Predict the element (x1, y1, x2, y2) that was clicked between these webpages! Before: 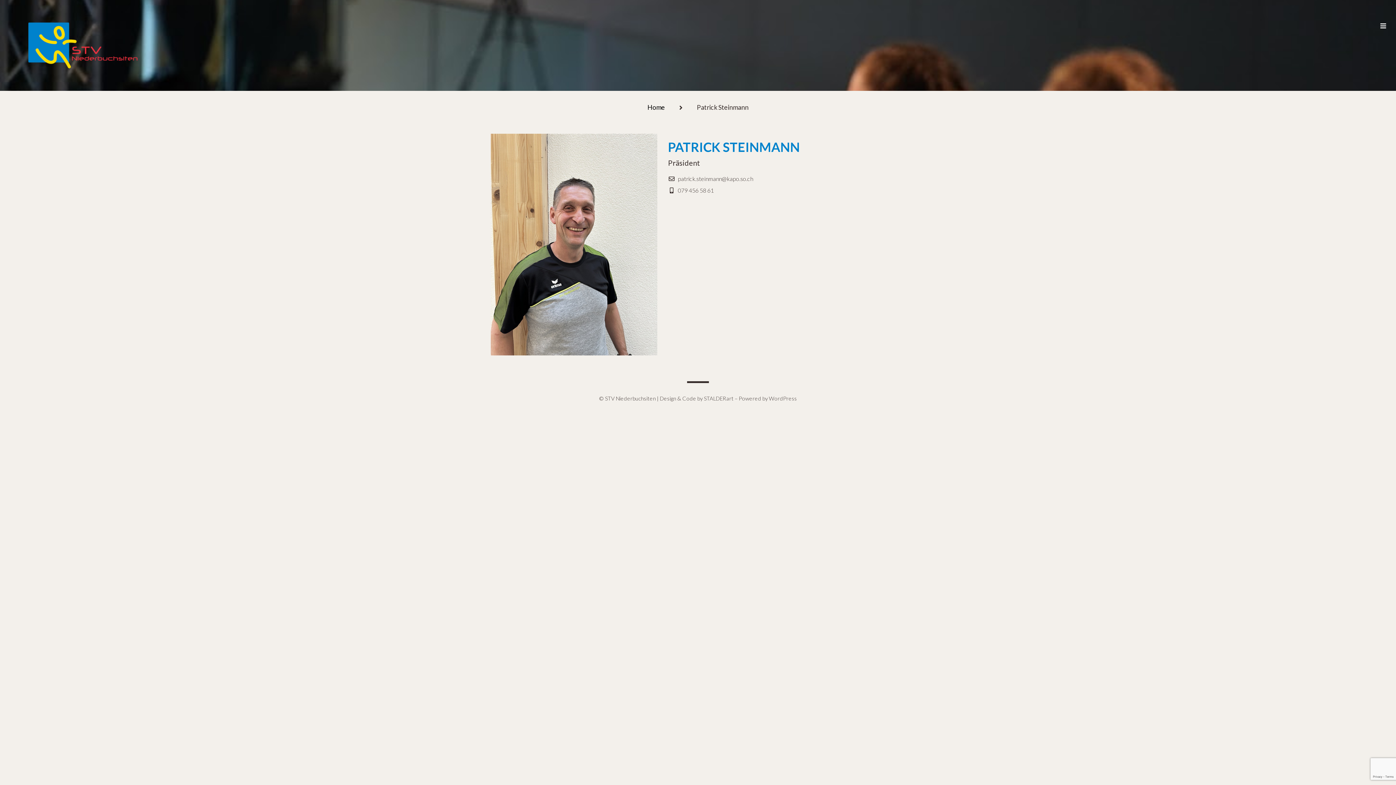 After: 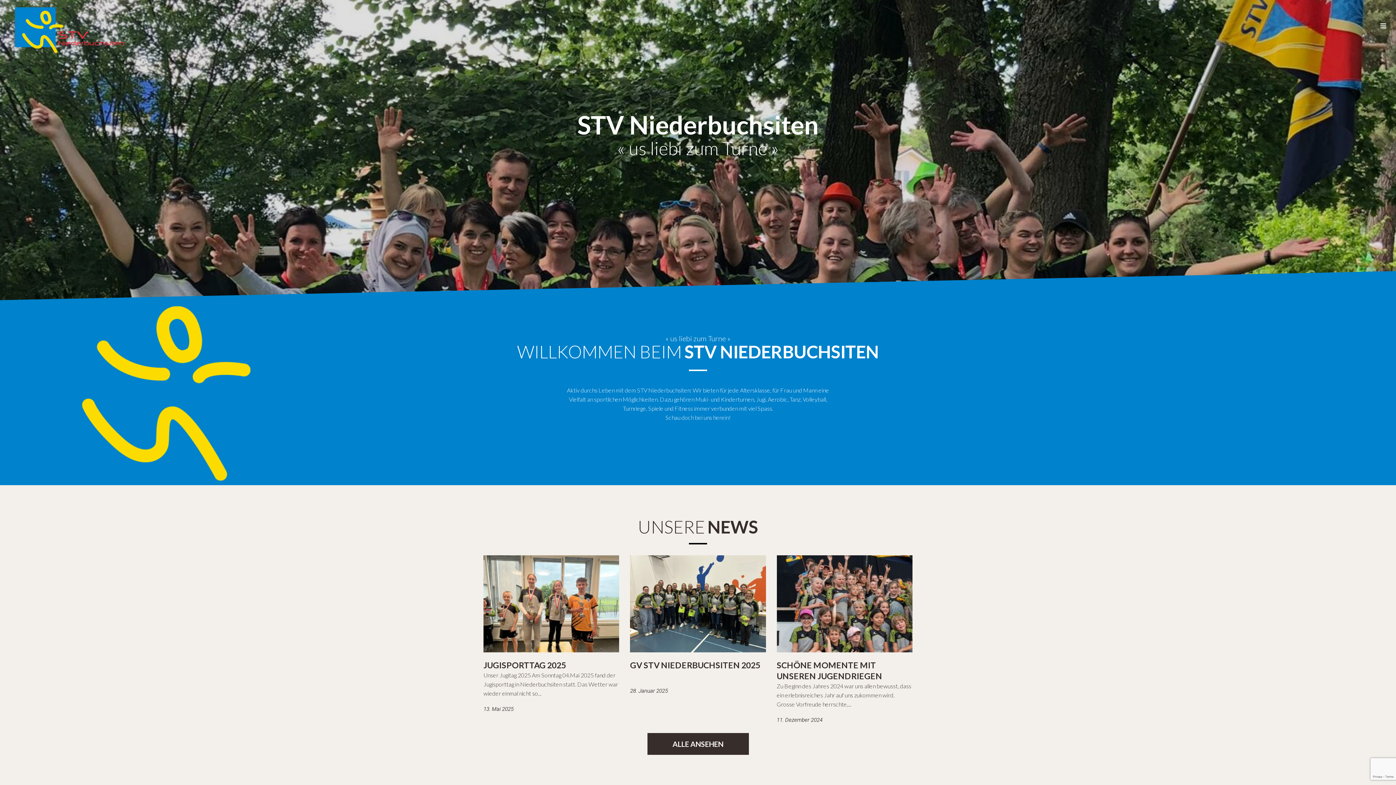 Action: label: Home bbox: (647, 103, 665, 111)